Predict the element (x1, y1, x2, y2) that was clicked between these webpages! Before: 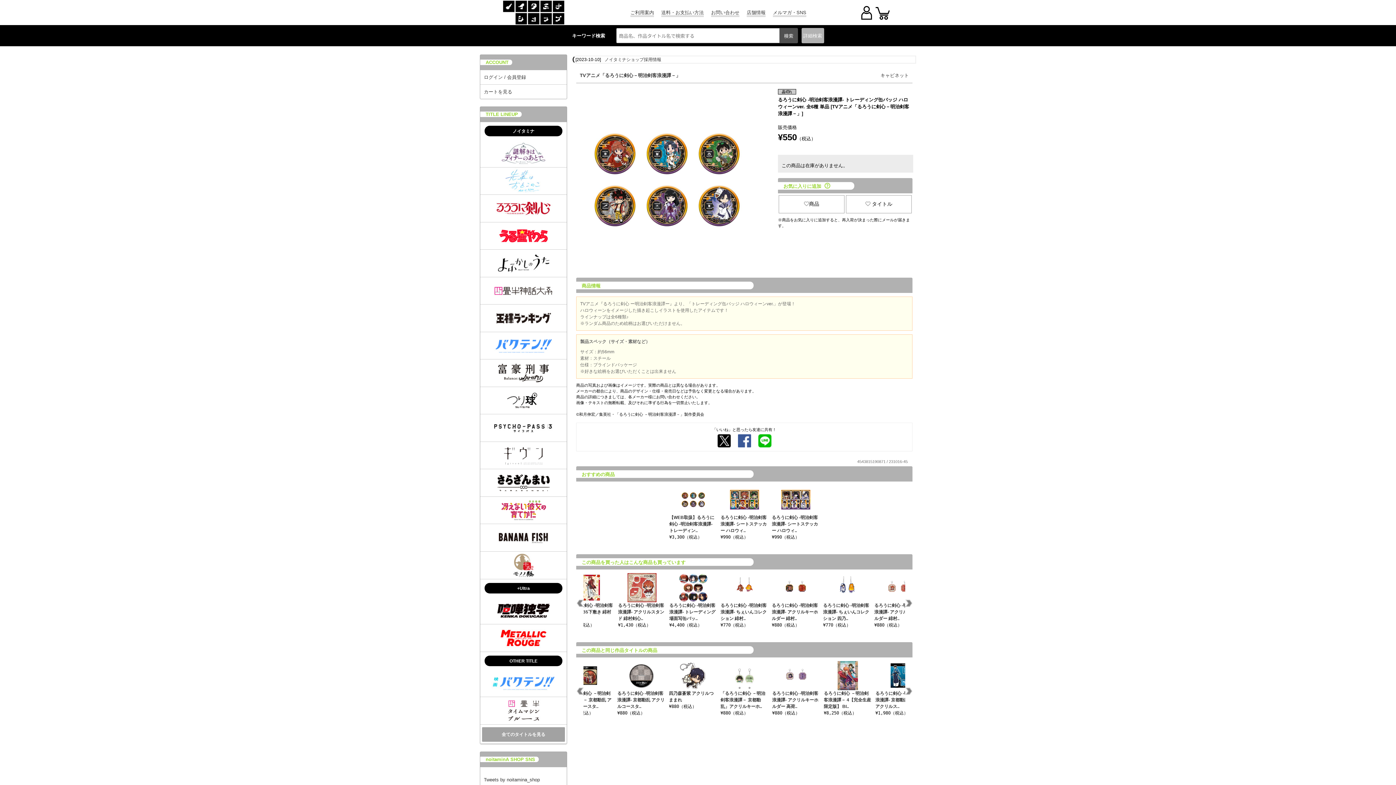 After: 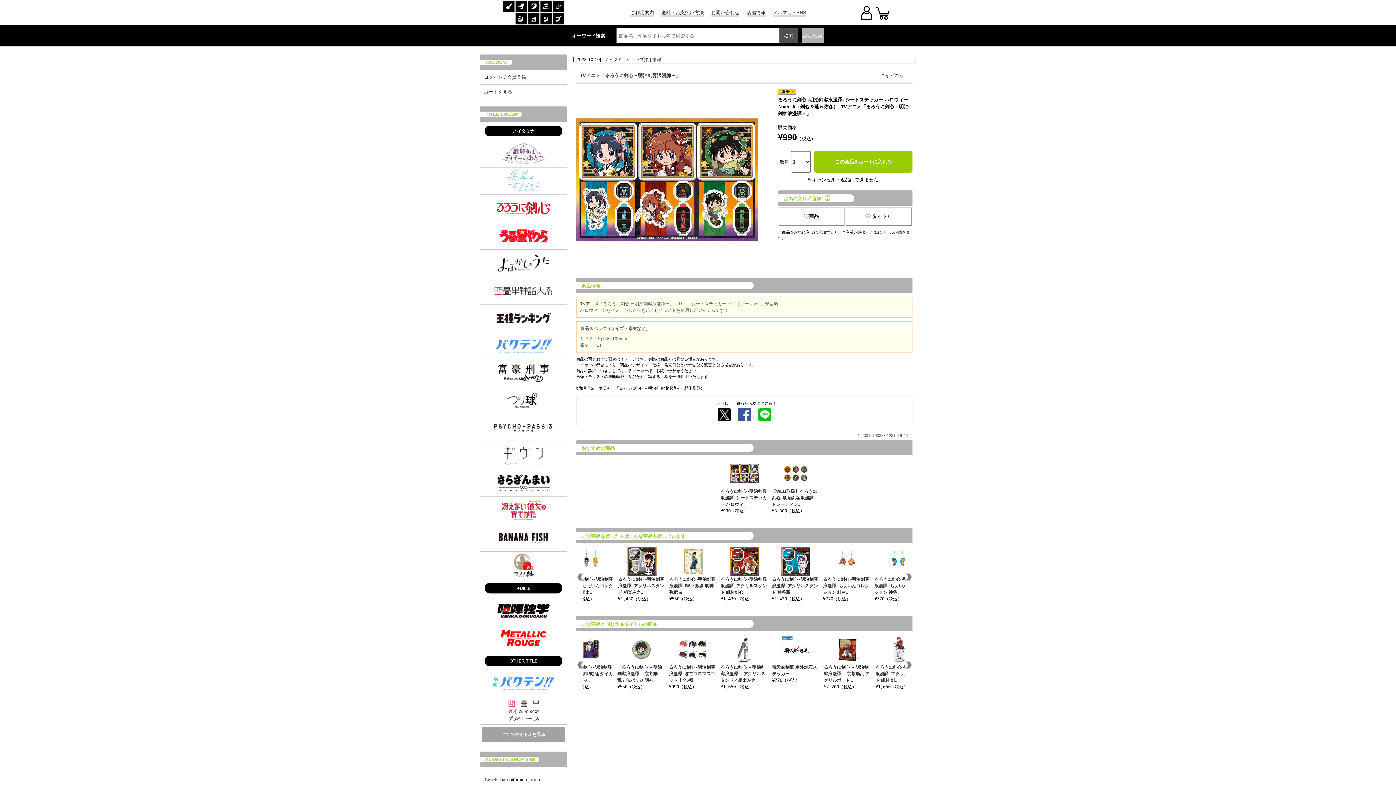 Action: label: るろうに剣心 -明治剣客浪漫譚- シートステッカー ハロウィ.. bbox: (720, 485, 768, 534)